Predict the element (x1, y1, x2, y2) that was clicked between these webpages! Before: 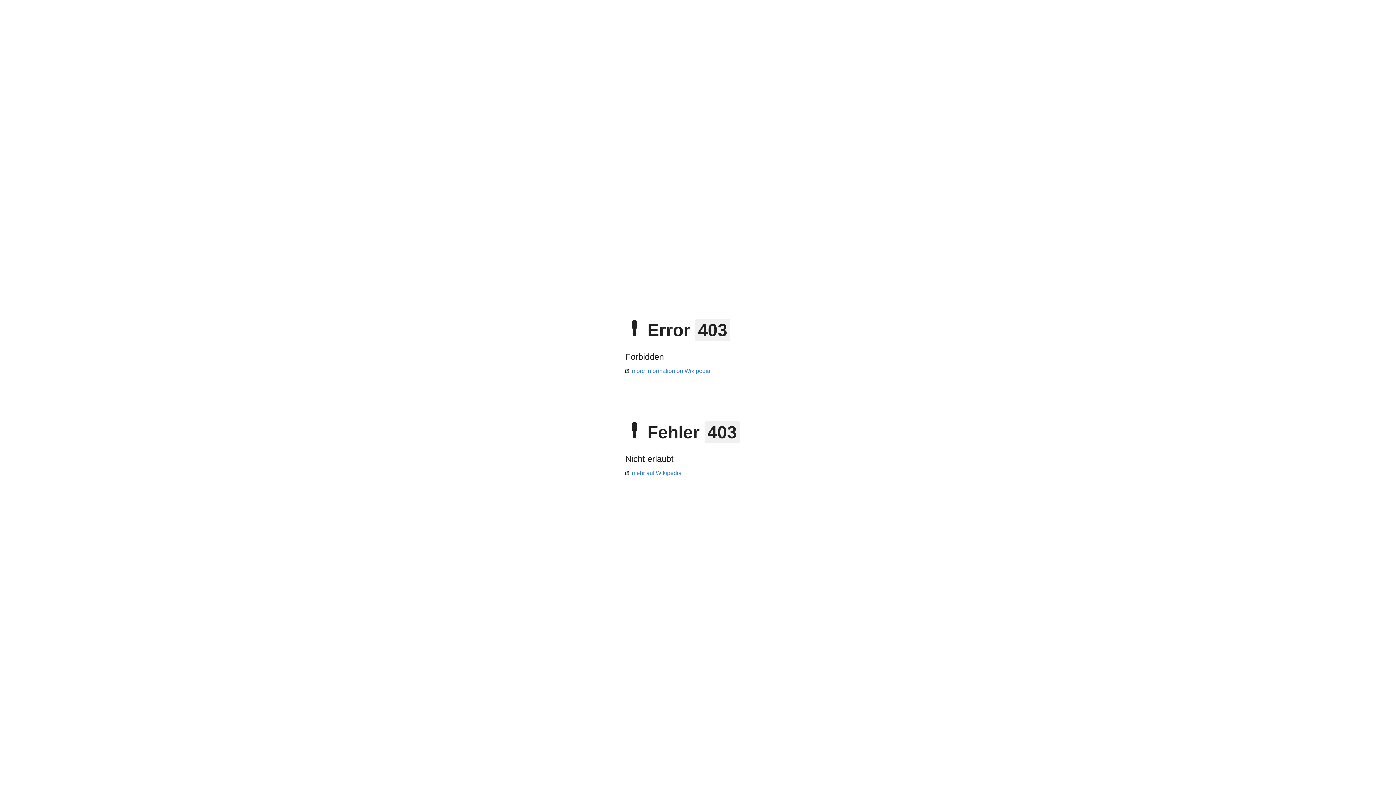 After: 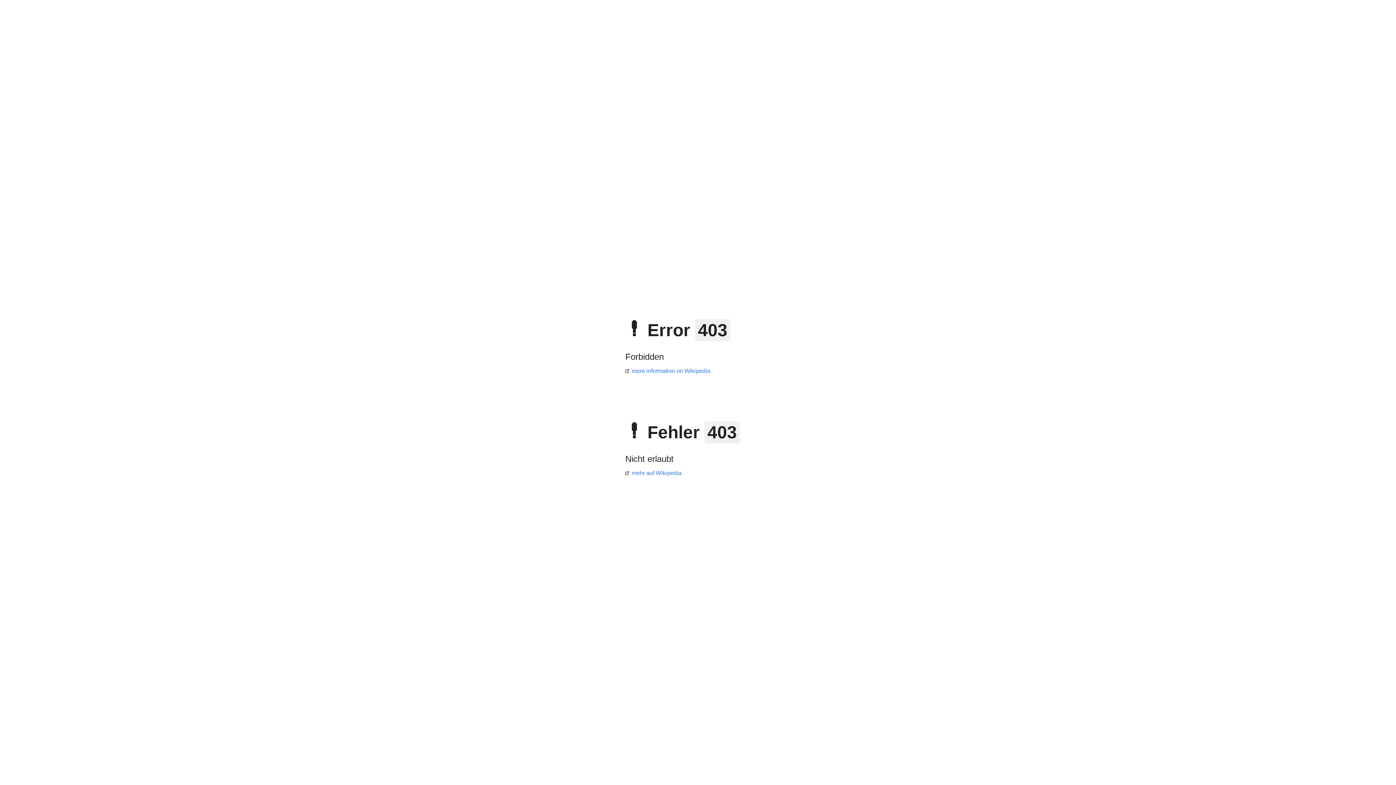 Action: label: more information on Wikipedia bbox: (625, 368, 710, 374)